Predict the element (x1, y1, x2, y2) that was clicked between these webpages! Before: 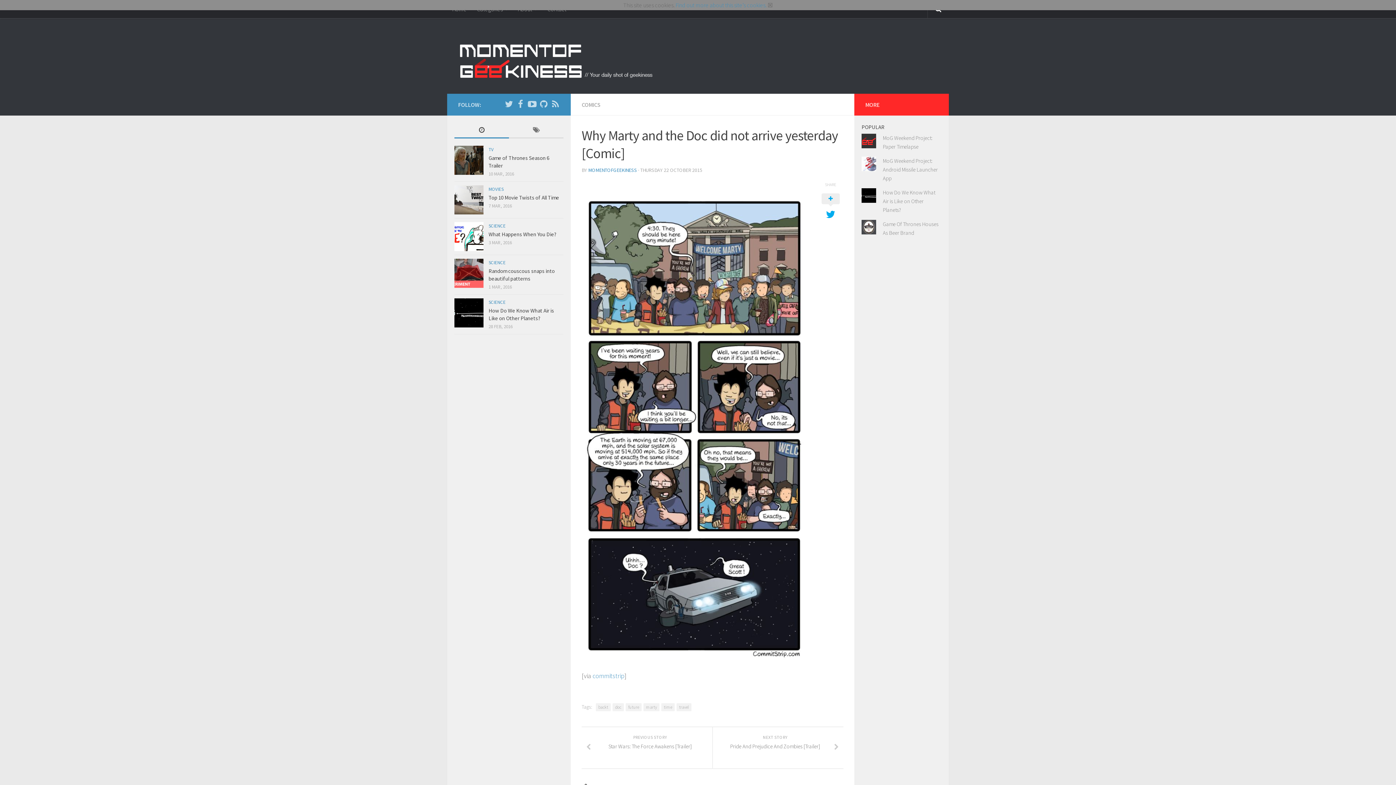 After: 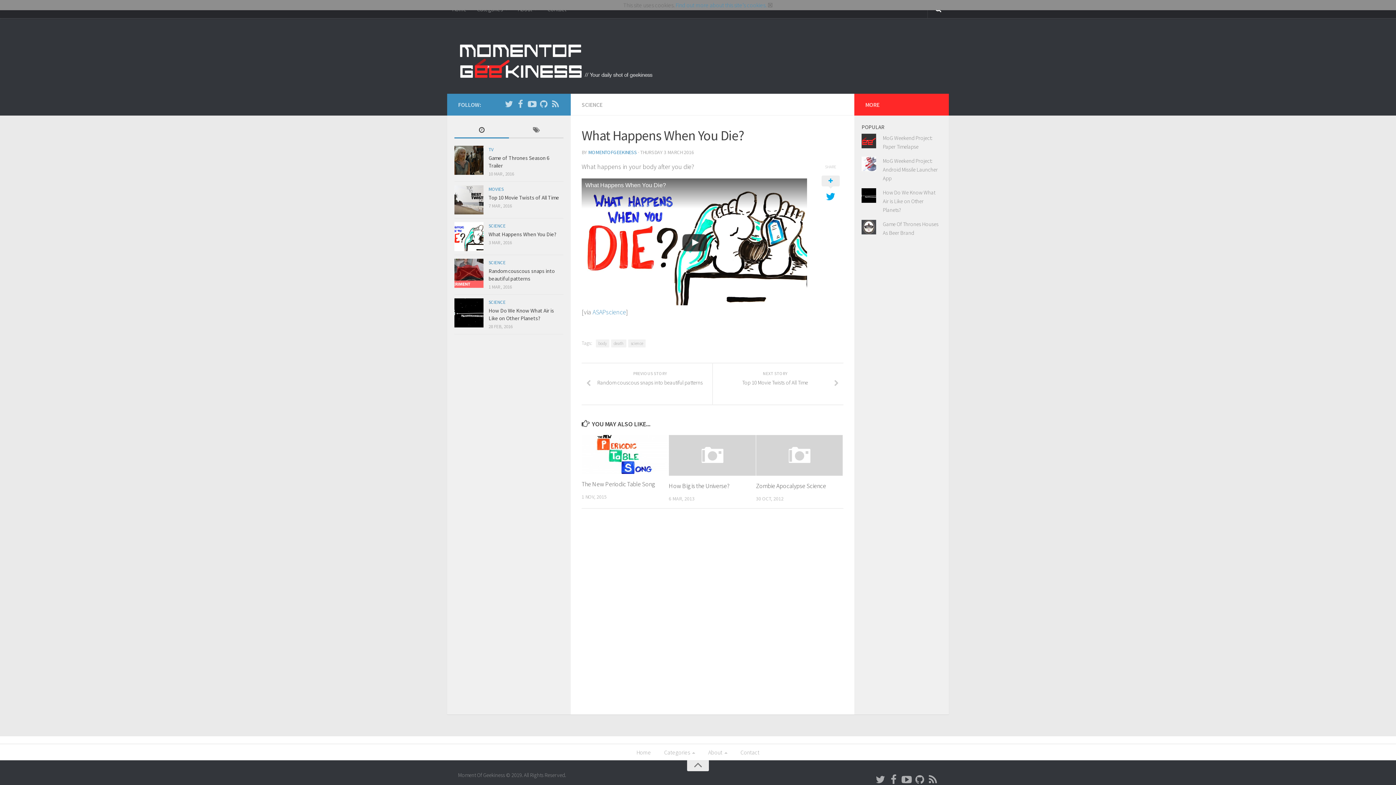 Action: bbox: (454, 222, 483, 251)